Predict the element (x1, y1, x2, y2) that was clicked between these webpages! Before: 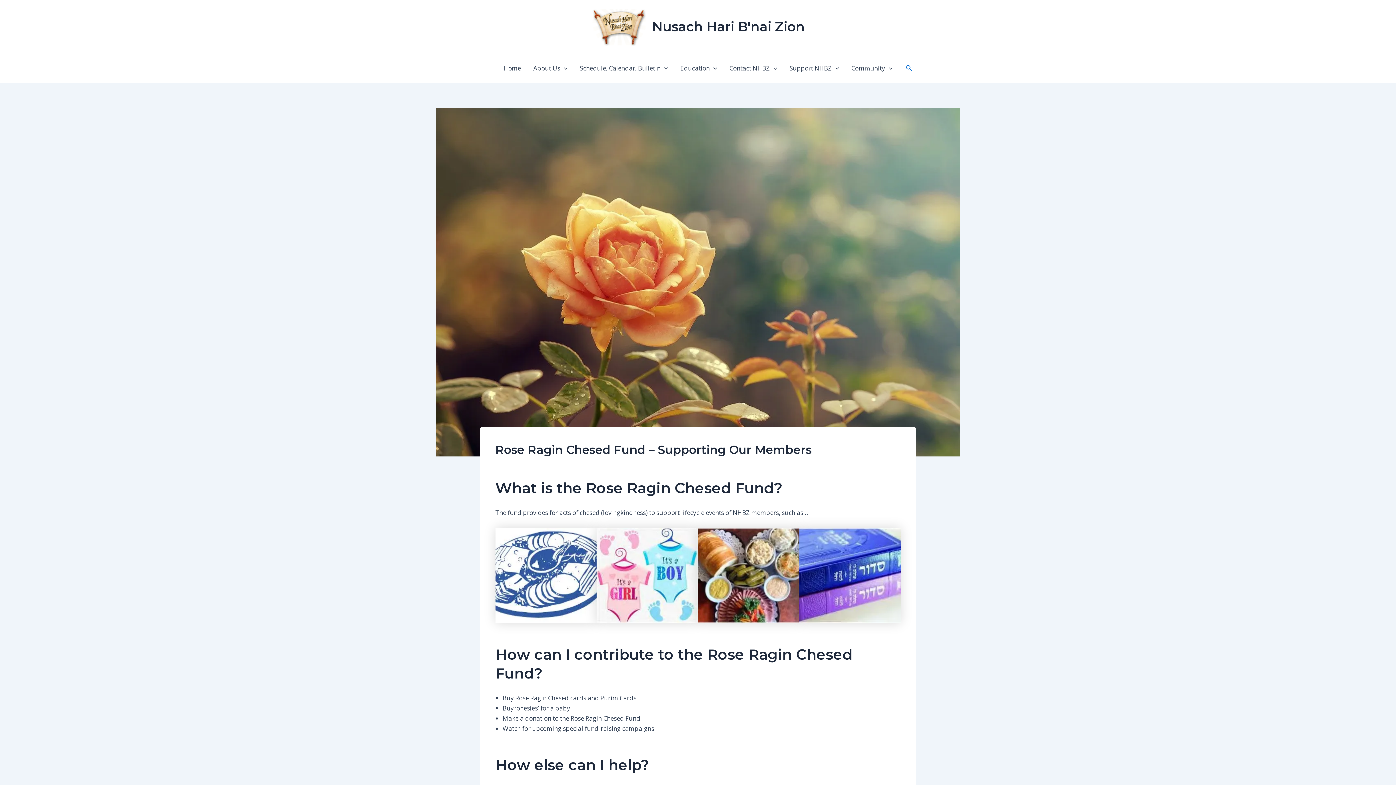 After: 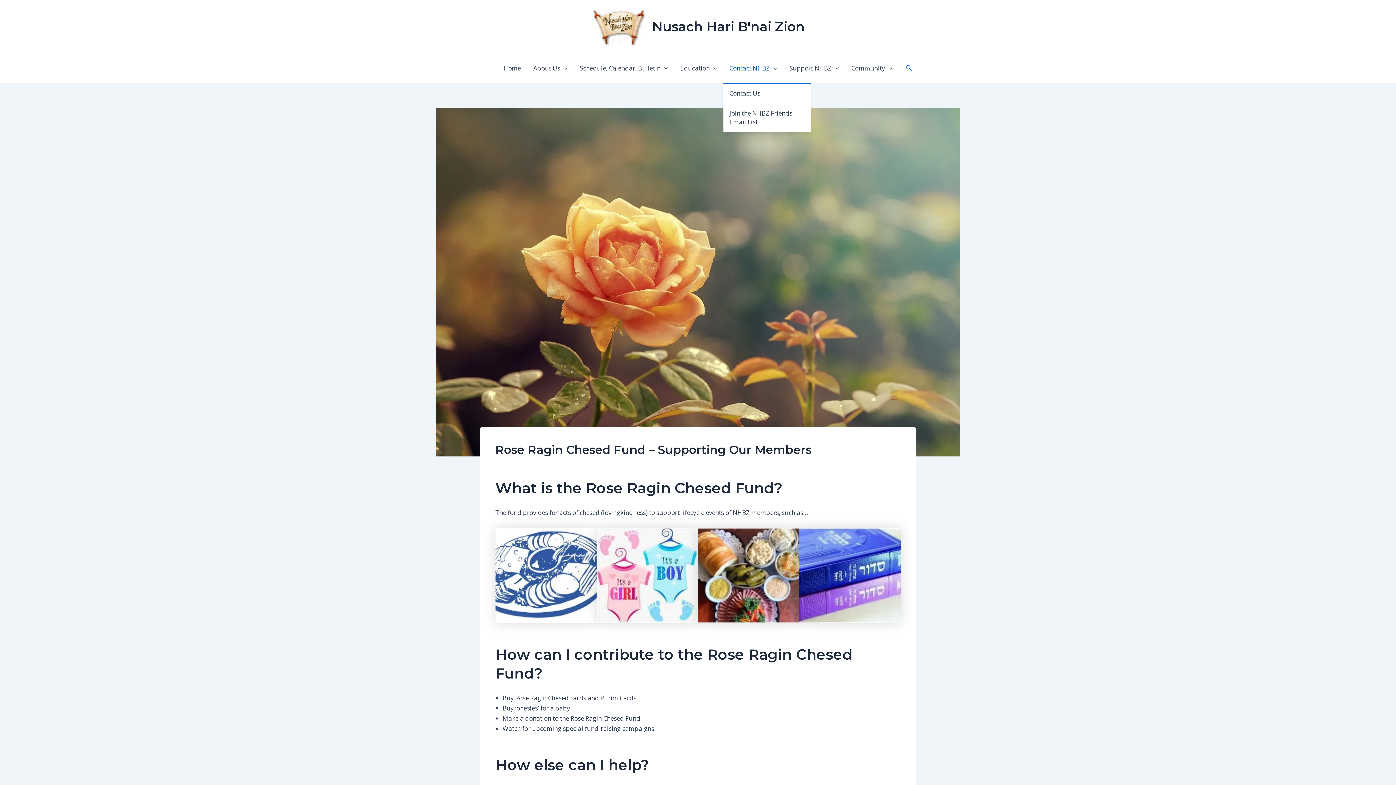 Action: bbox: (723, 53, 783, 82) label: Contact NHBZ